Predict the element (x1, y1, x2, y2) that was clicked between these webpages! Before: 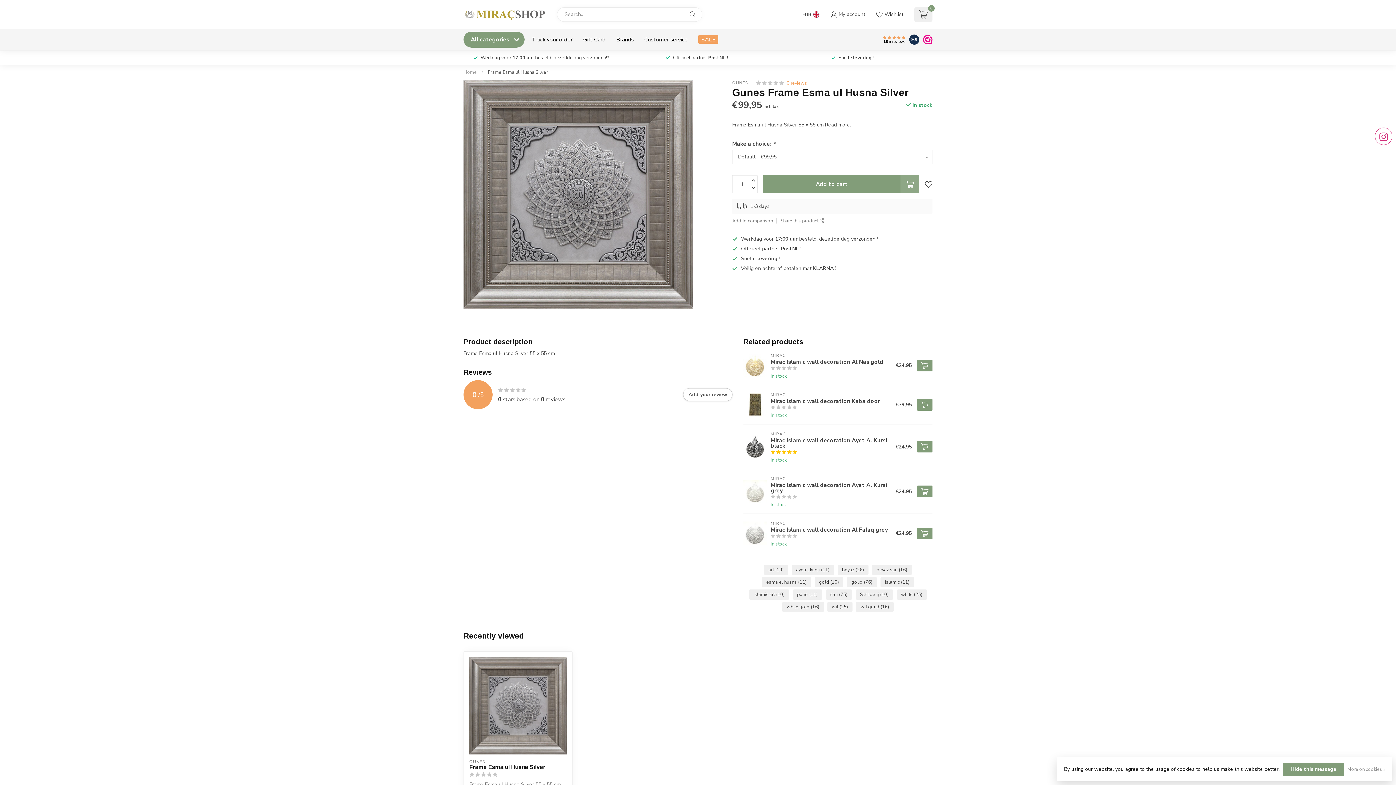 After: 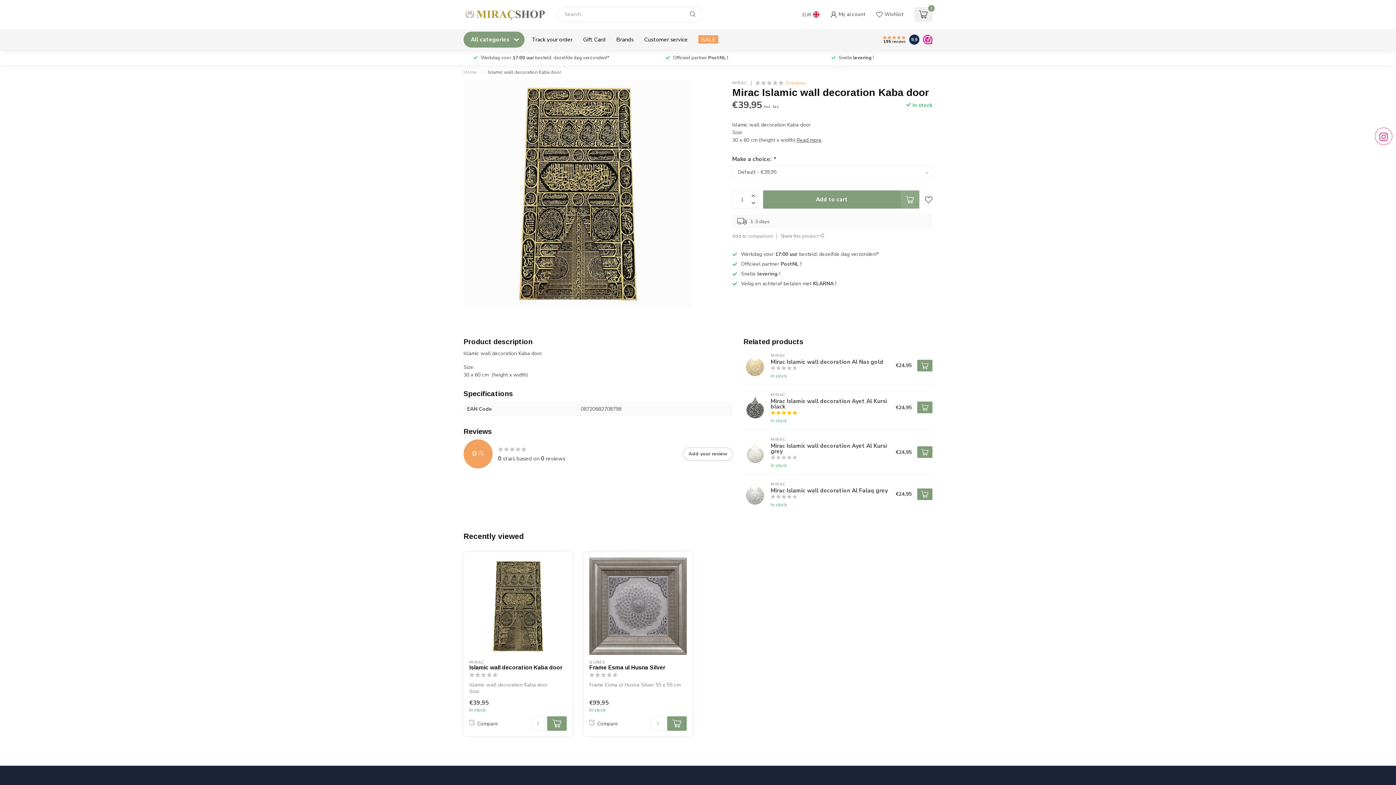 Action: label: MIRAC
Mirac Islamic wall decoration Kaba door
In stock bbox: (767, 390, 896, 418)